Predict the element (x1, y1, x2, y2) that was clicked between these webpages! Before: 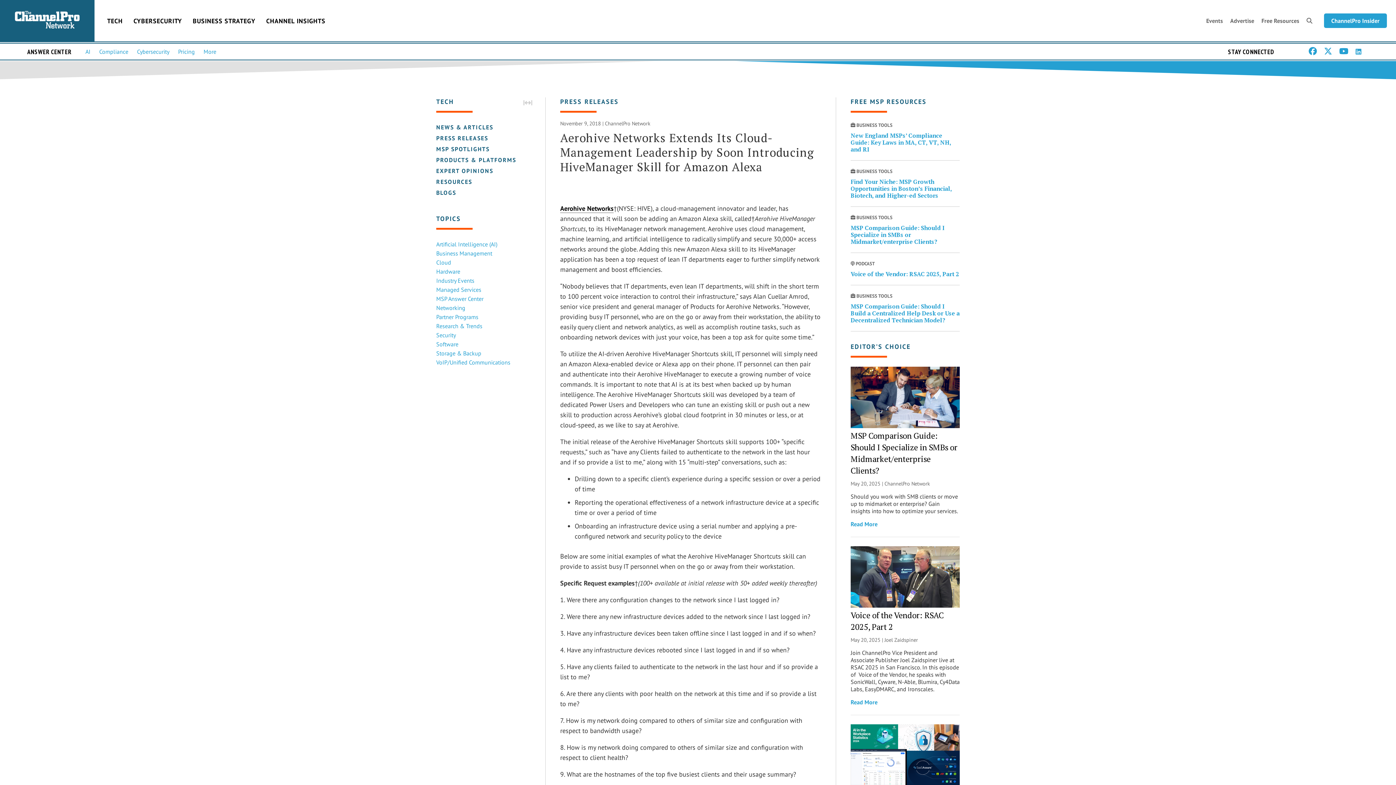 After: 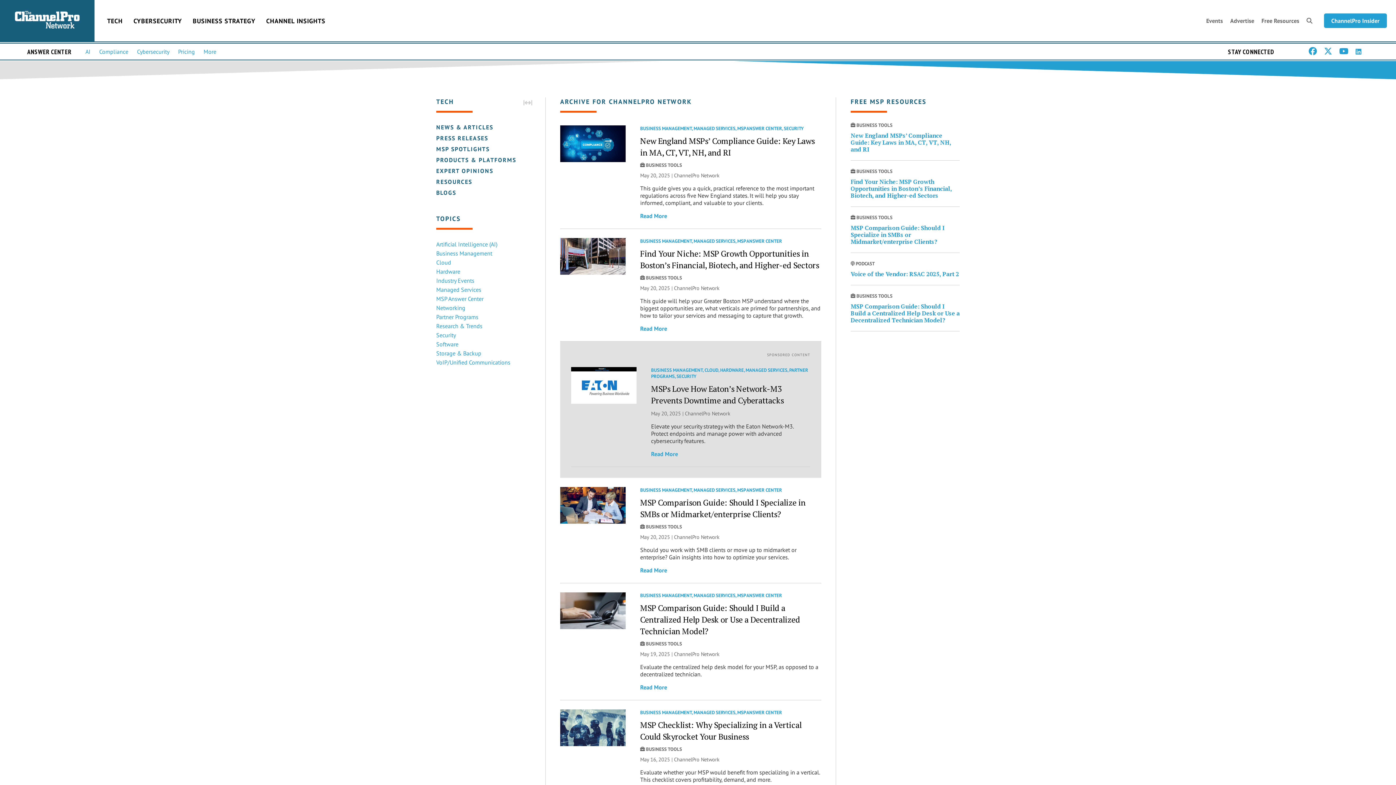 Action: bbox: (884, 480, 930, 487) label: ChannelPro Network